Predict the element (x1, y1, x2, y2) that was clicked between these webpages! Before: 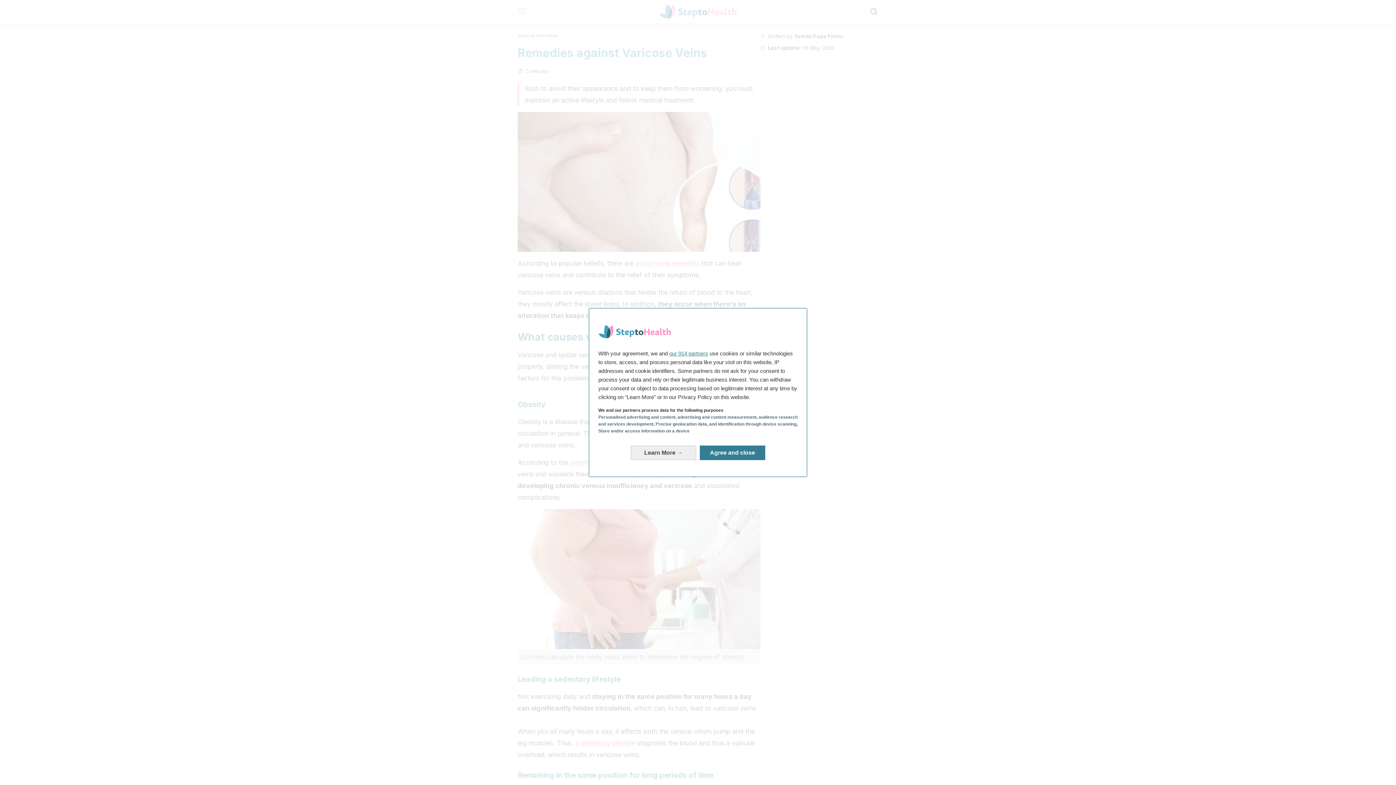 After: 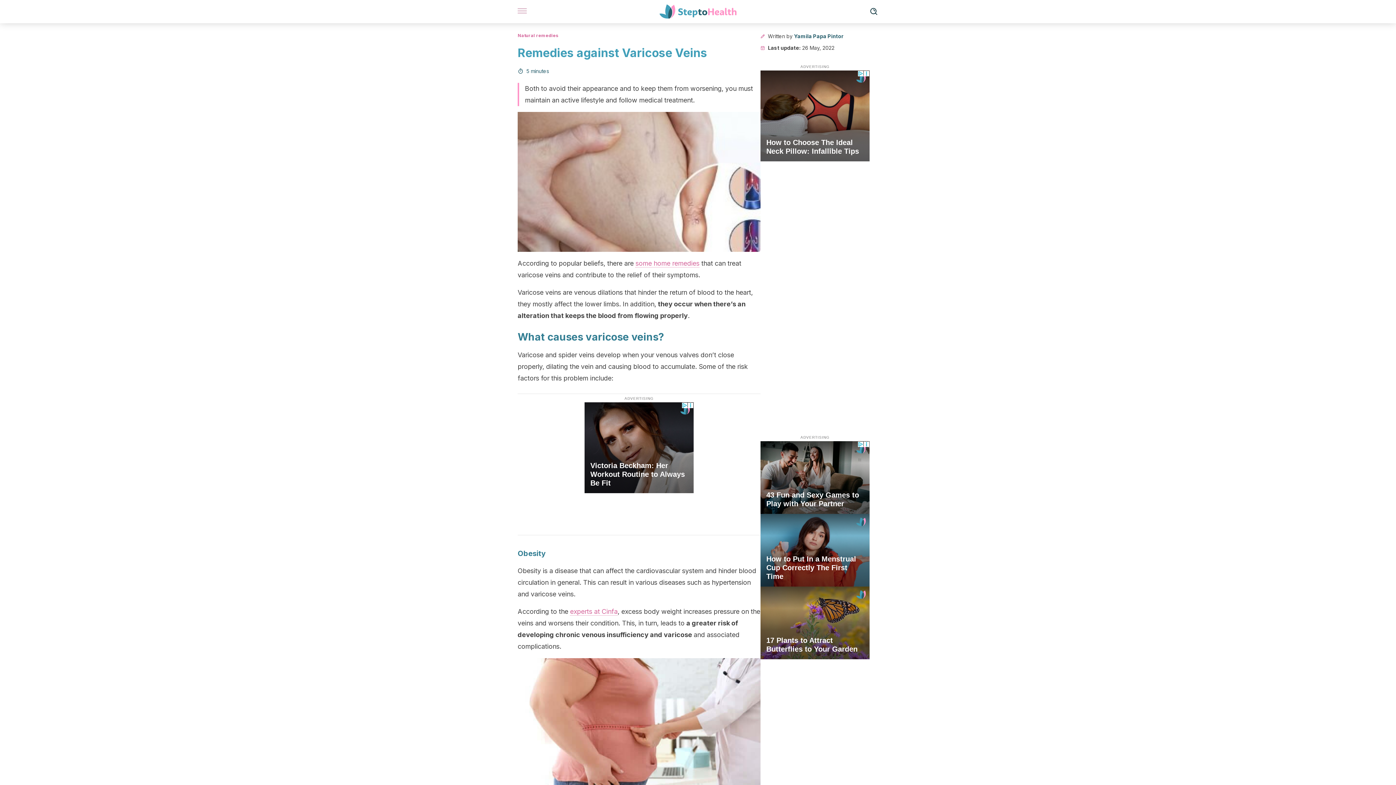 Action: label: Agree and close: Agree to our data processing and close bbox: (700, 445, 765, 460)